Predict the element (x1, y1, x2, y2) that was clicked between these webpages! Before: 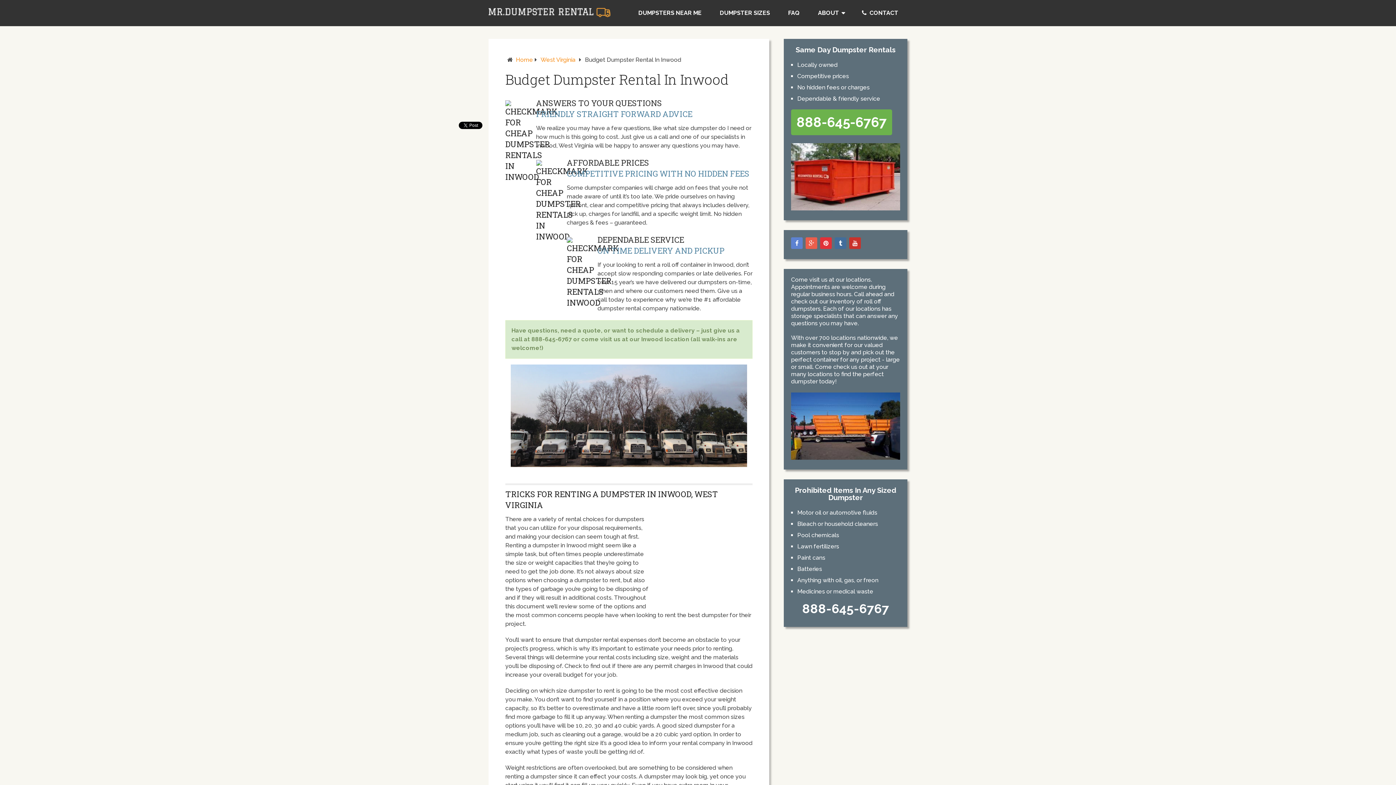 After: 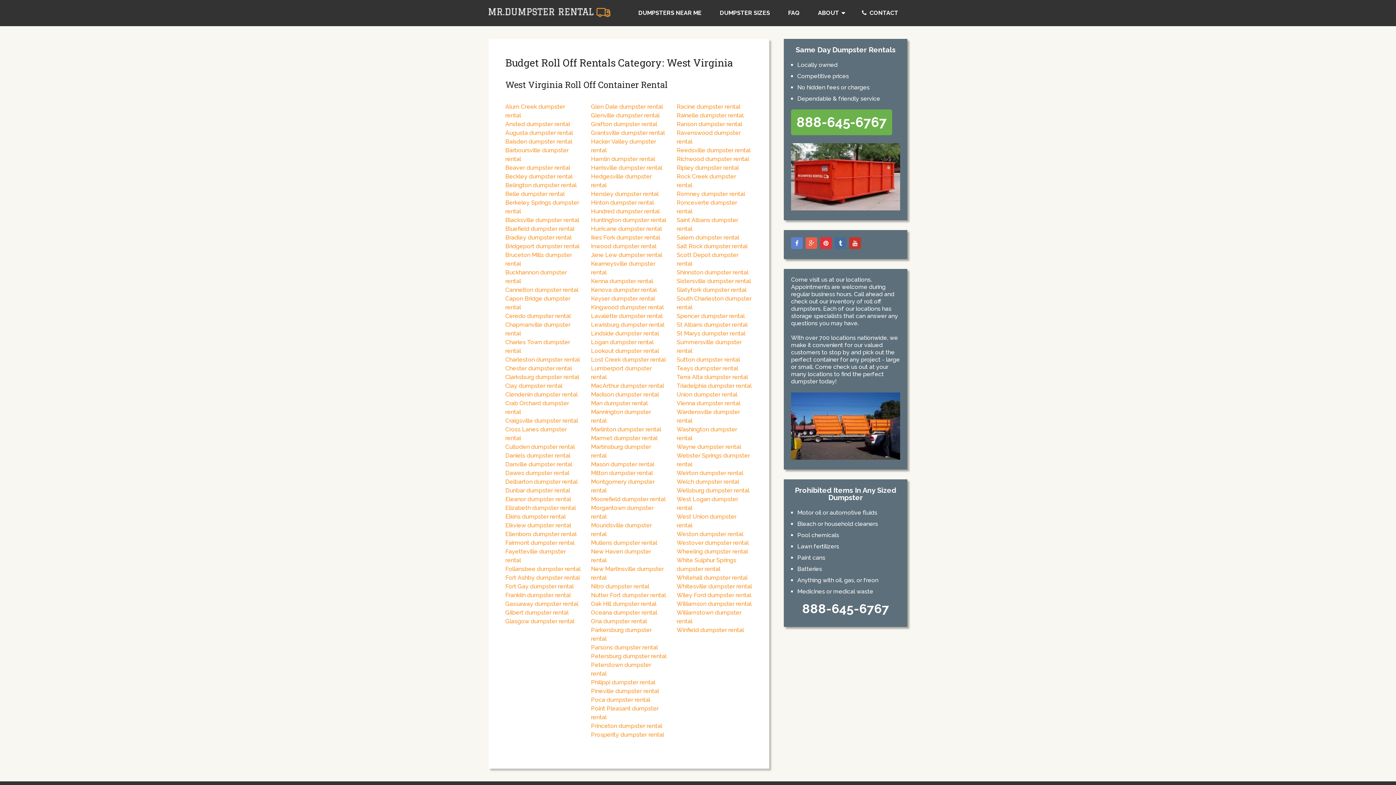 Action: label: West Virginia bbox: (540, 56, 575, 63)